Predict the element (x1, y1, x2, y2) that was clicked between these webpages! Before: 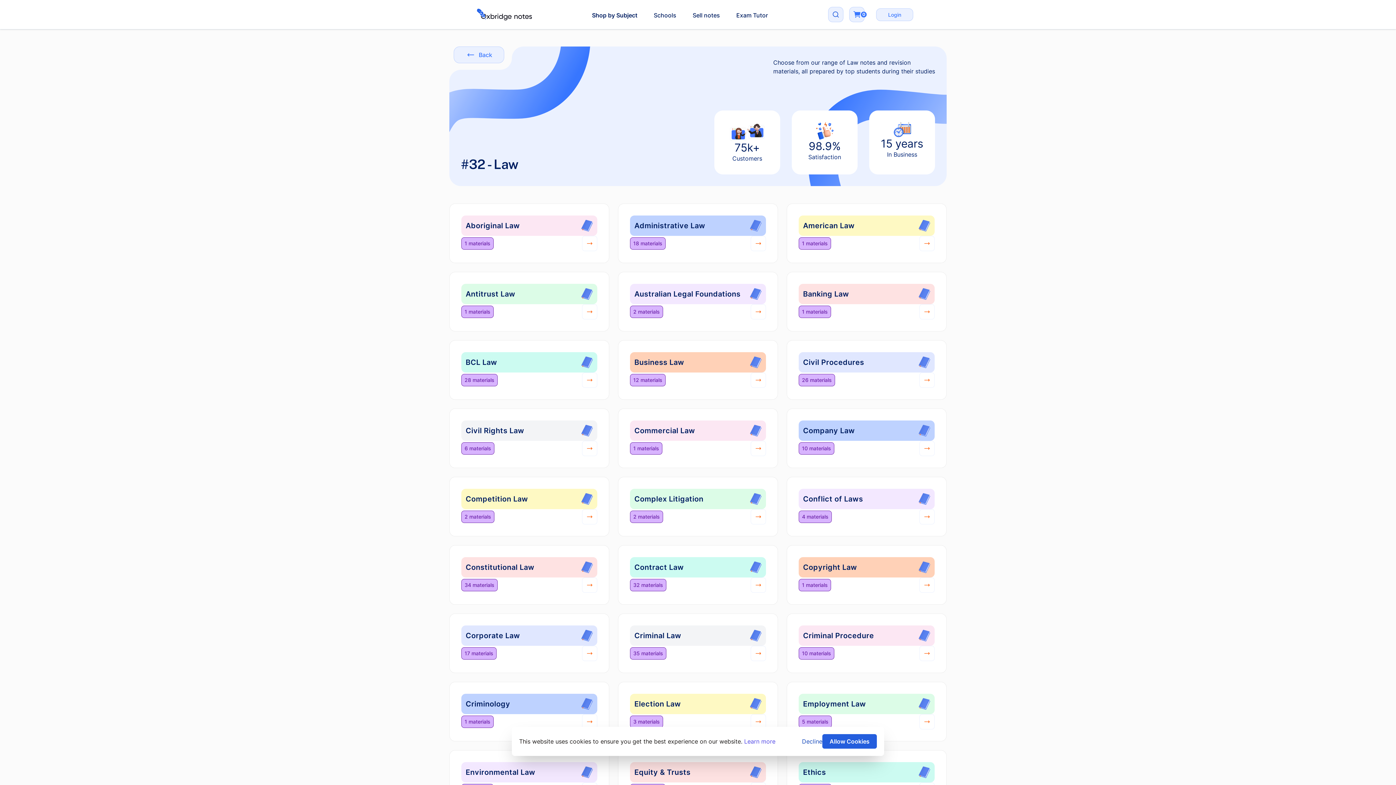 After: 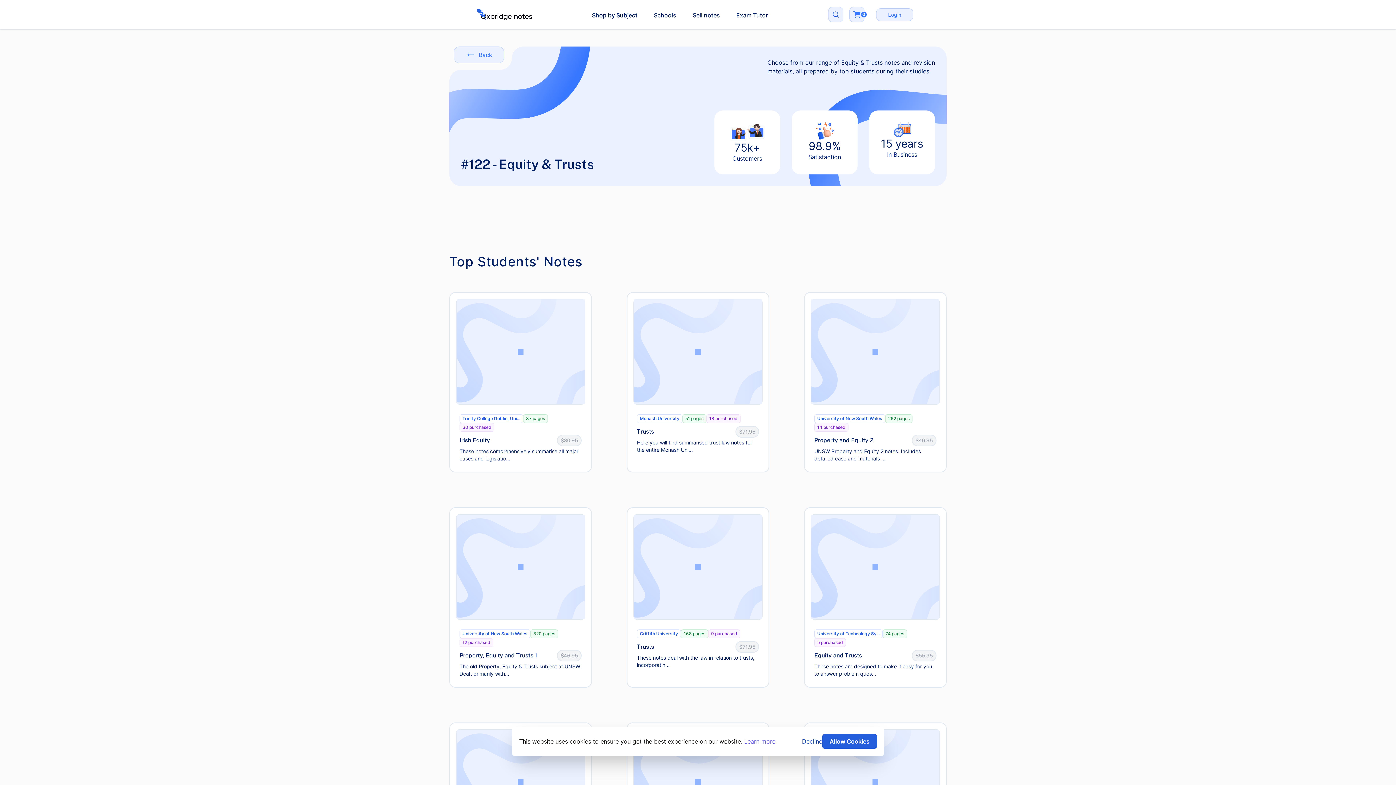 Action: label: Equity & Trusts
18 materials bbox: (618, 750, 778, 810)